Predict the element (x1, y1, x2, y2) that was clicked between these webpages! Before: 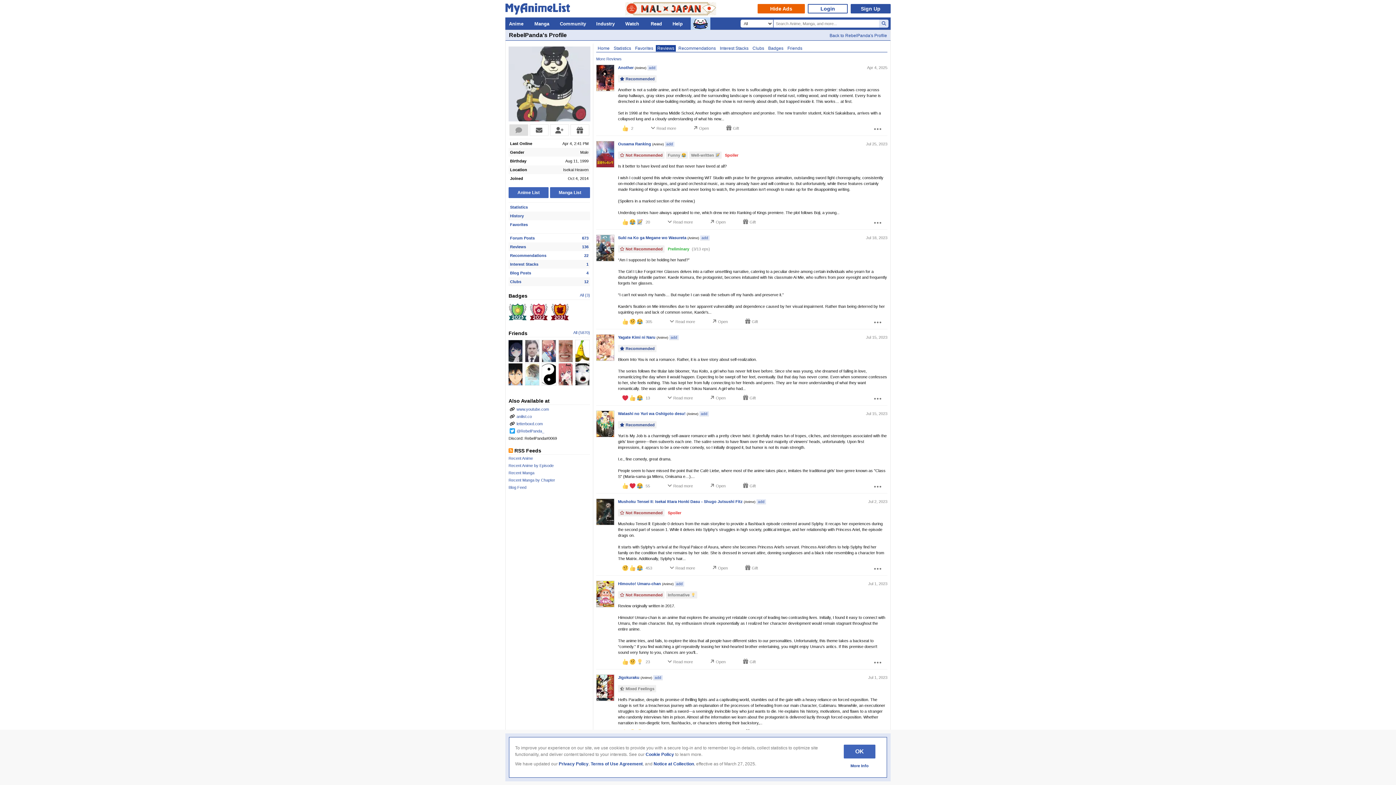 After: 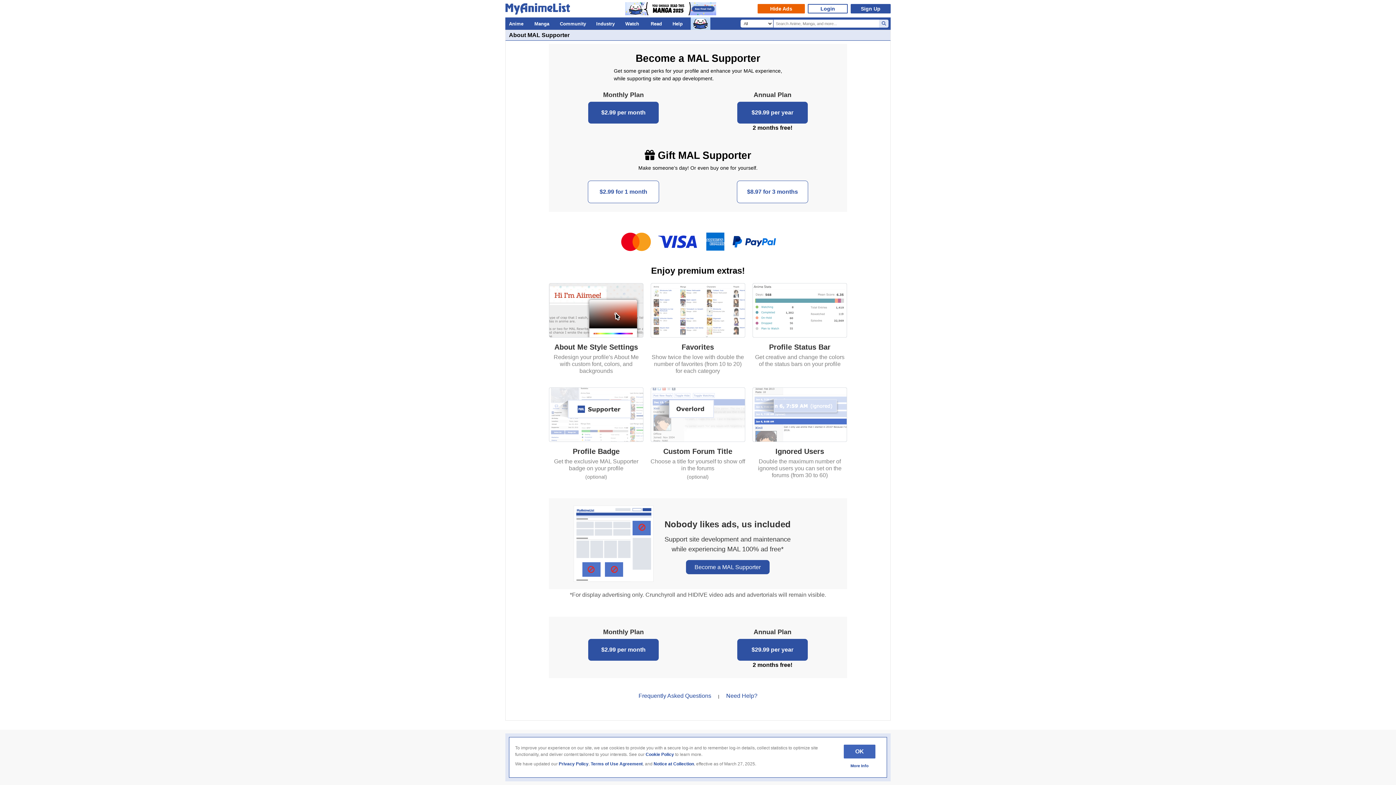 Action: label: Gift bbox: (743, 396, 756, 400)